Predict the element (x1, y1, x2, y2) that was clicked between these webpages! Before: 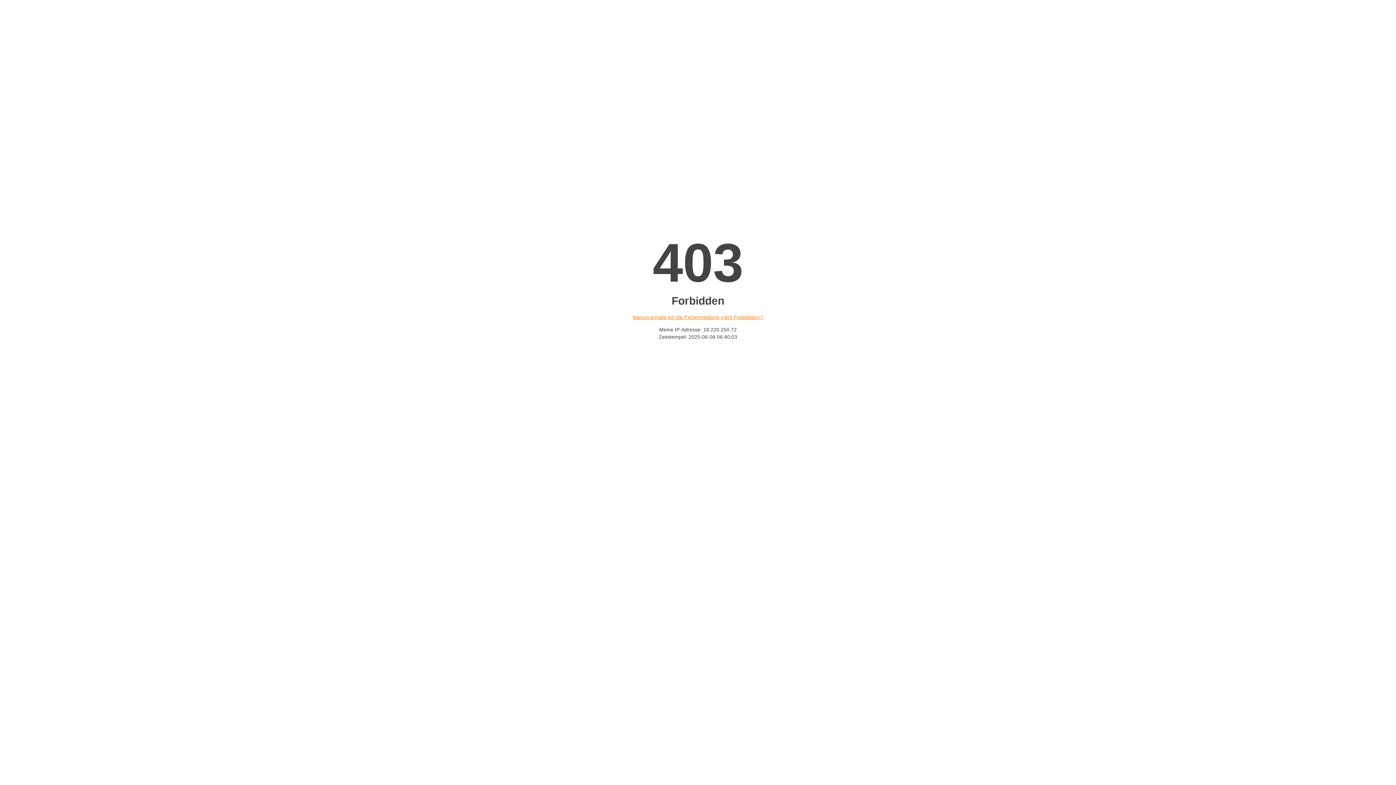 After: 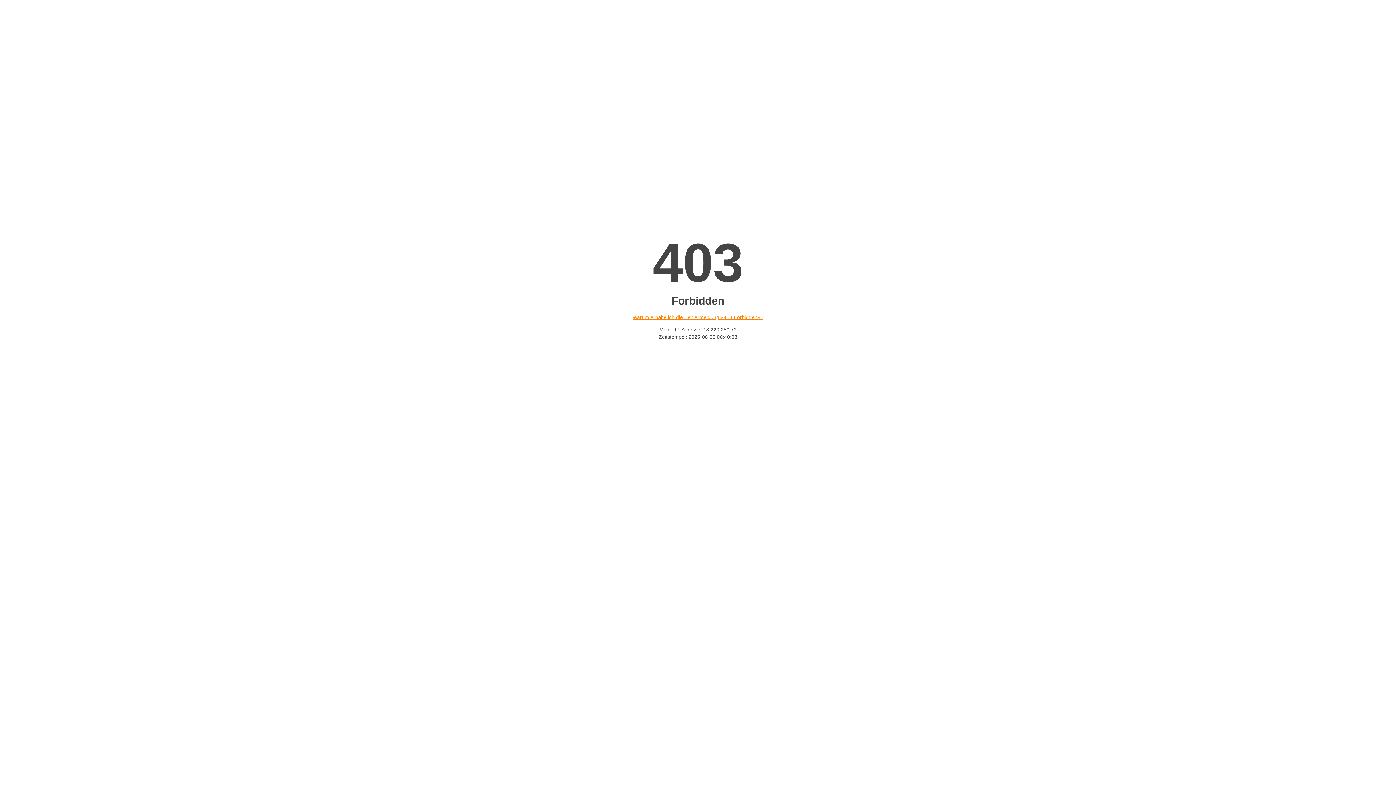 Action: bbox: (632, 314, 763, 320) label: Warum erhalte ich die Fehlermeldung «403 Forbidden»?